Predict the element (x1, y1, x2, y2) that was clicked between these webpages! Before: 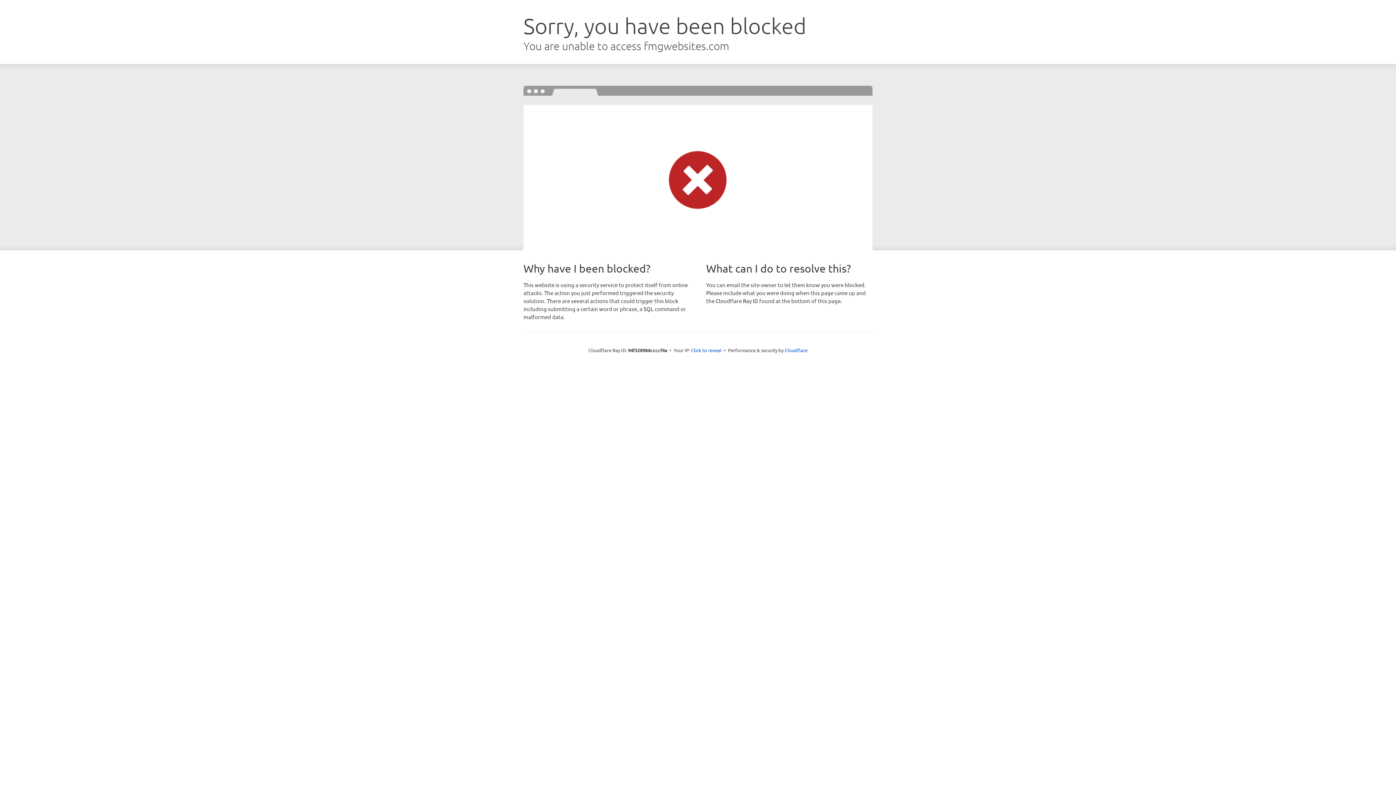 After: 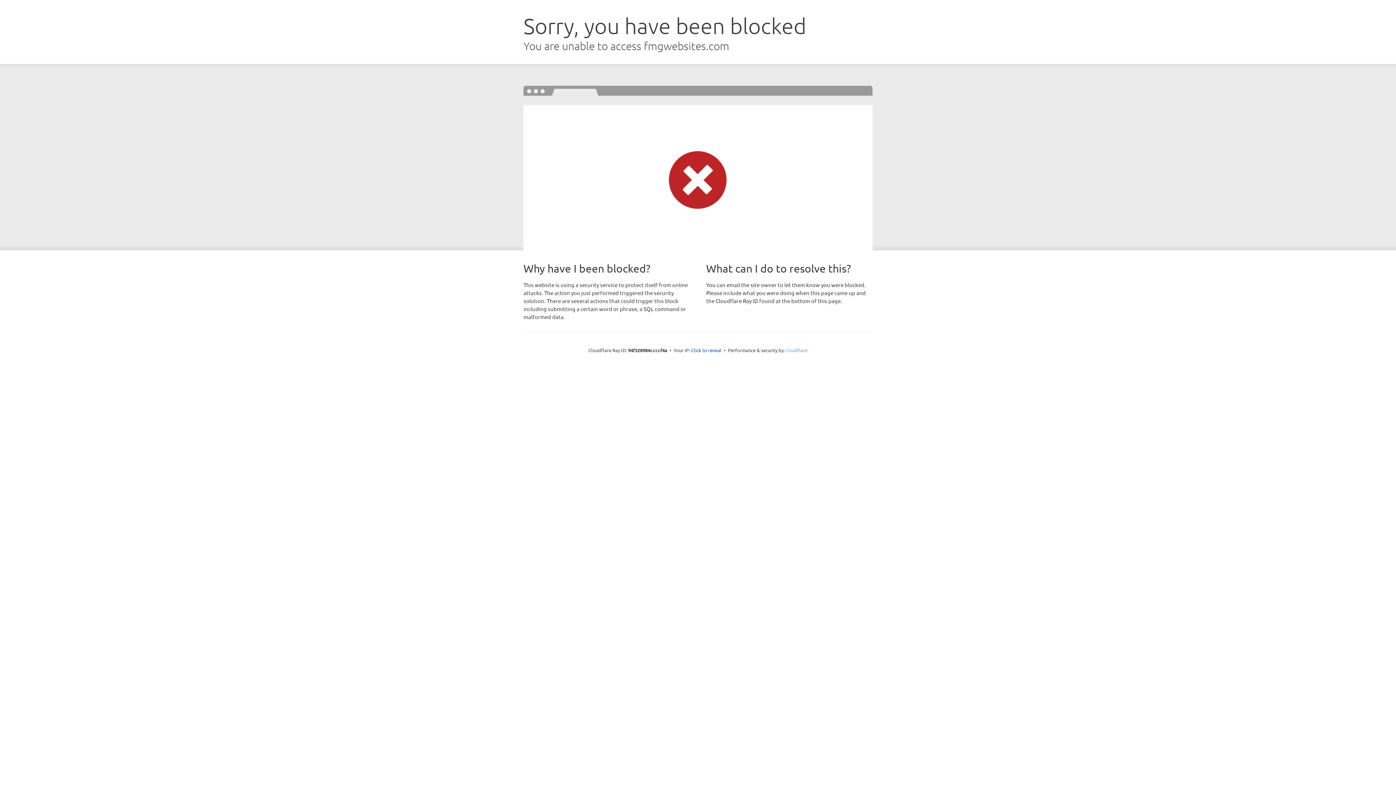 Action: bbox: (784, 347, 807, 353) label: Cloudflare